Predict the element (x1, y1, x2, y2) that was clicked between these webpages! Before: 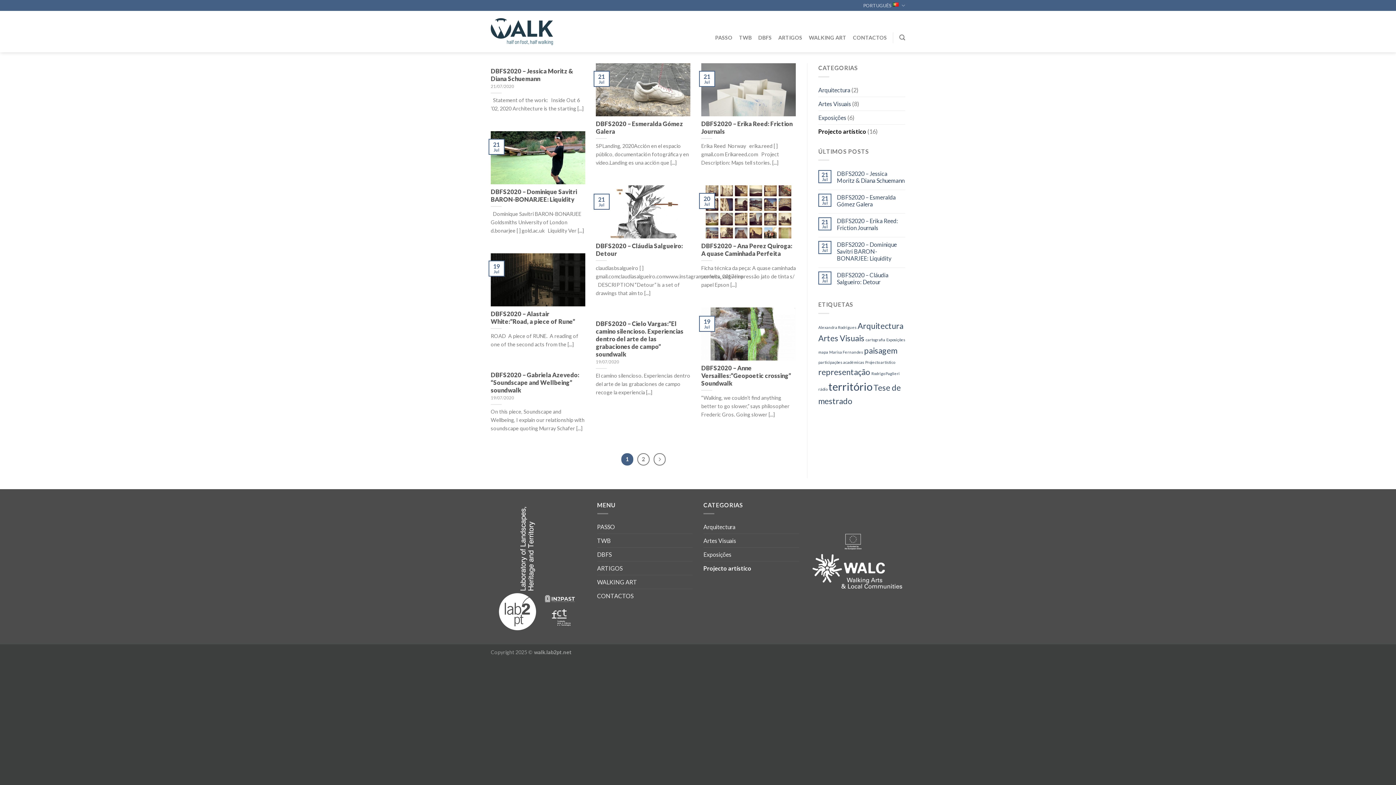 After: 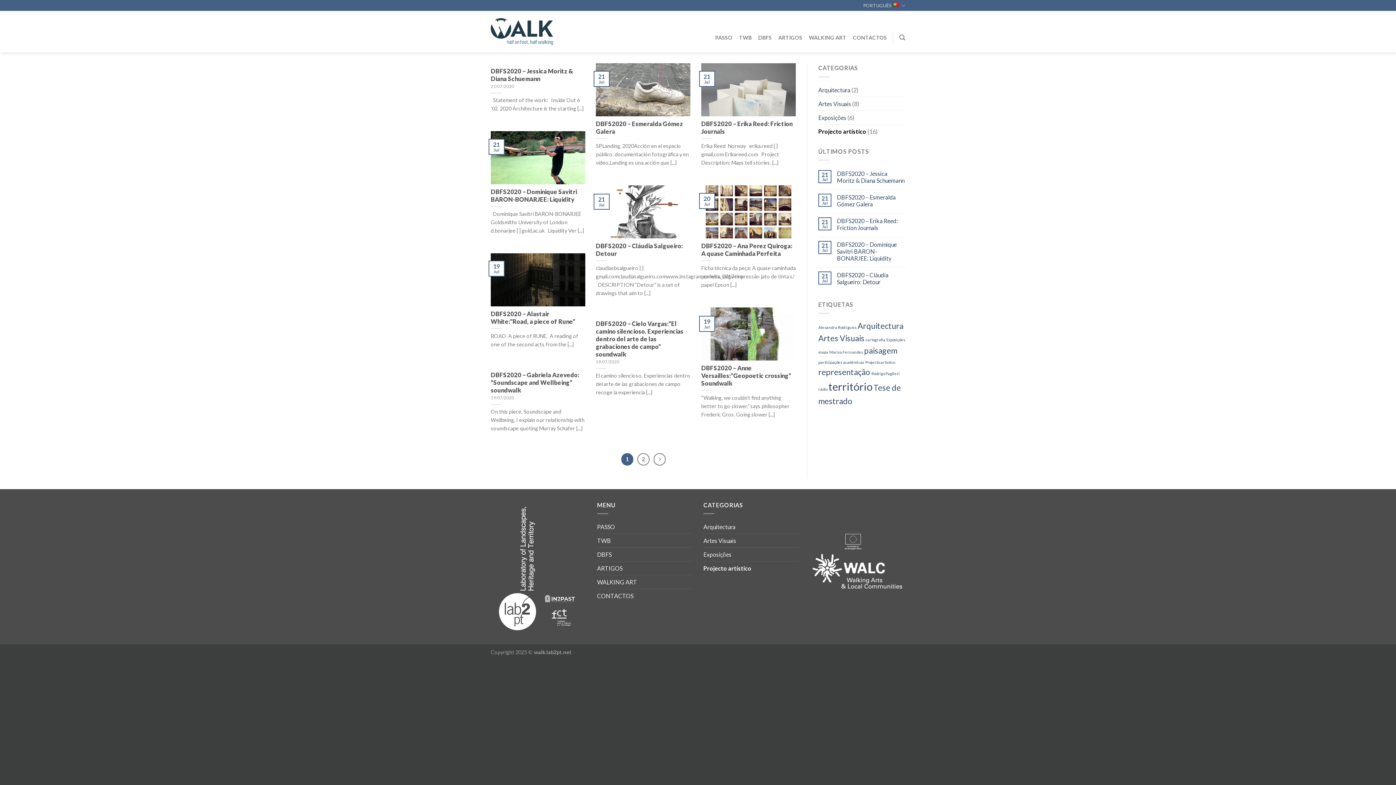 Action: label: Projecto artístico bbox: (818, 124, 866, 138)